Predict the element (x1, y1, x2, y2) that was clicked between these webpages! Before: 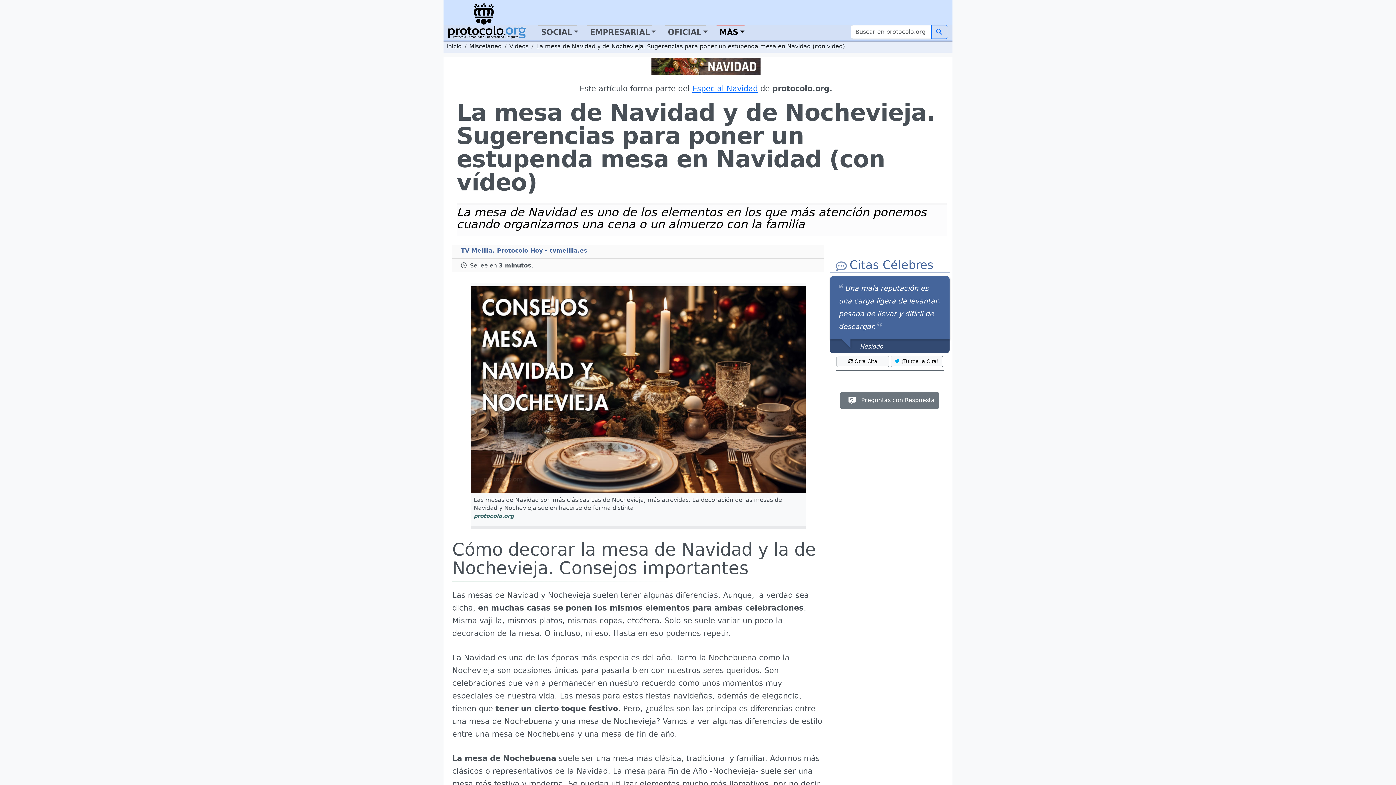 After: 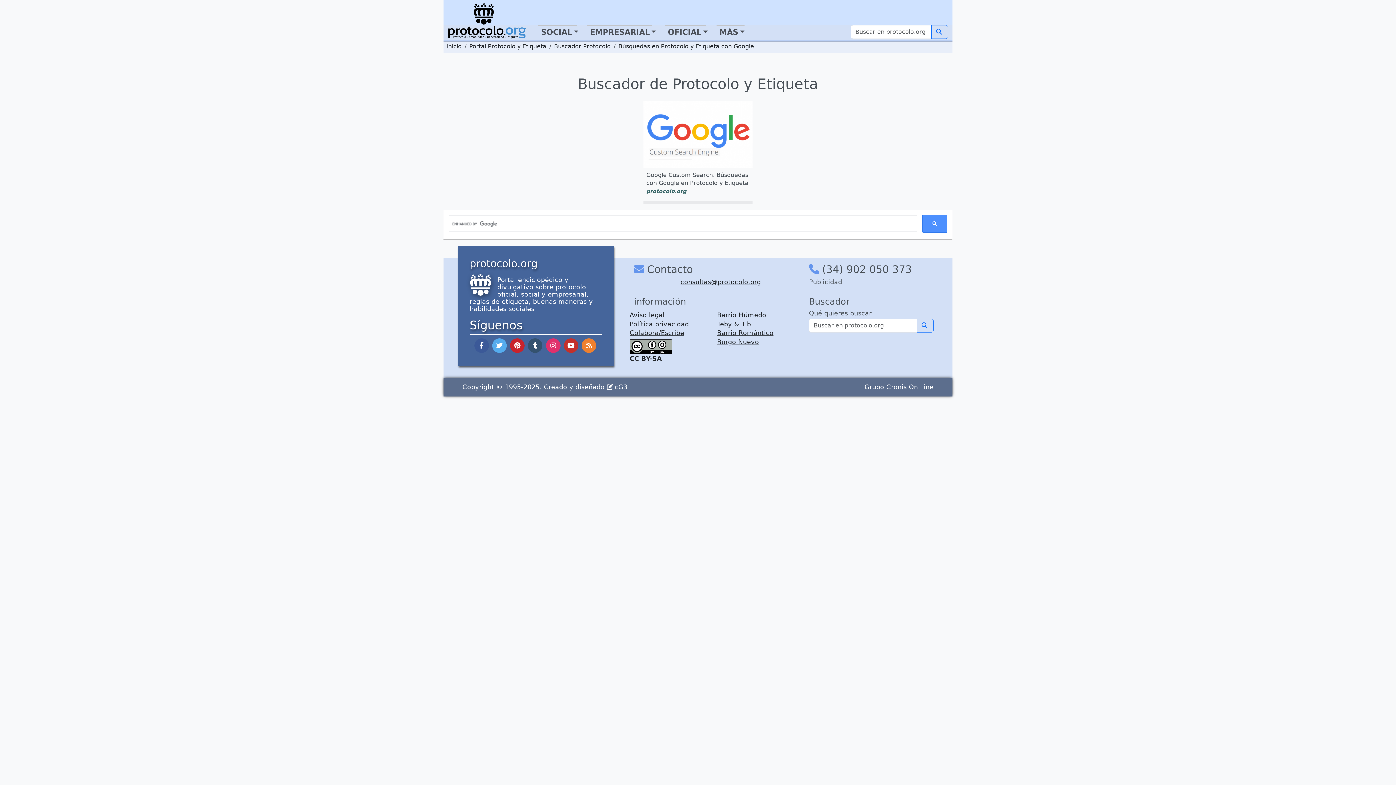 Action: bbox: (931, 25, 948, 38)